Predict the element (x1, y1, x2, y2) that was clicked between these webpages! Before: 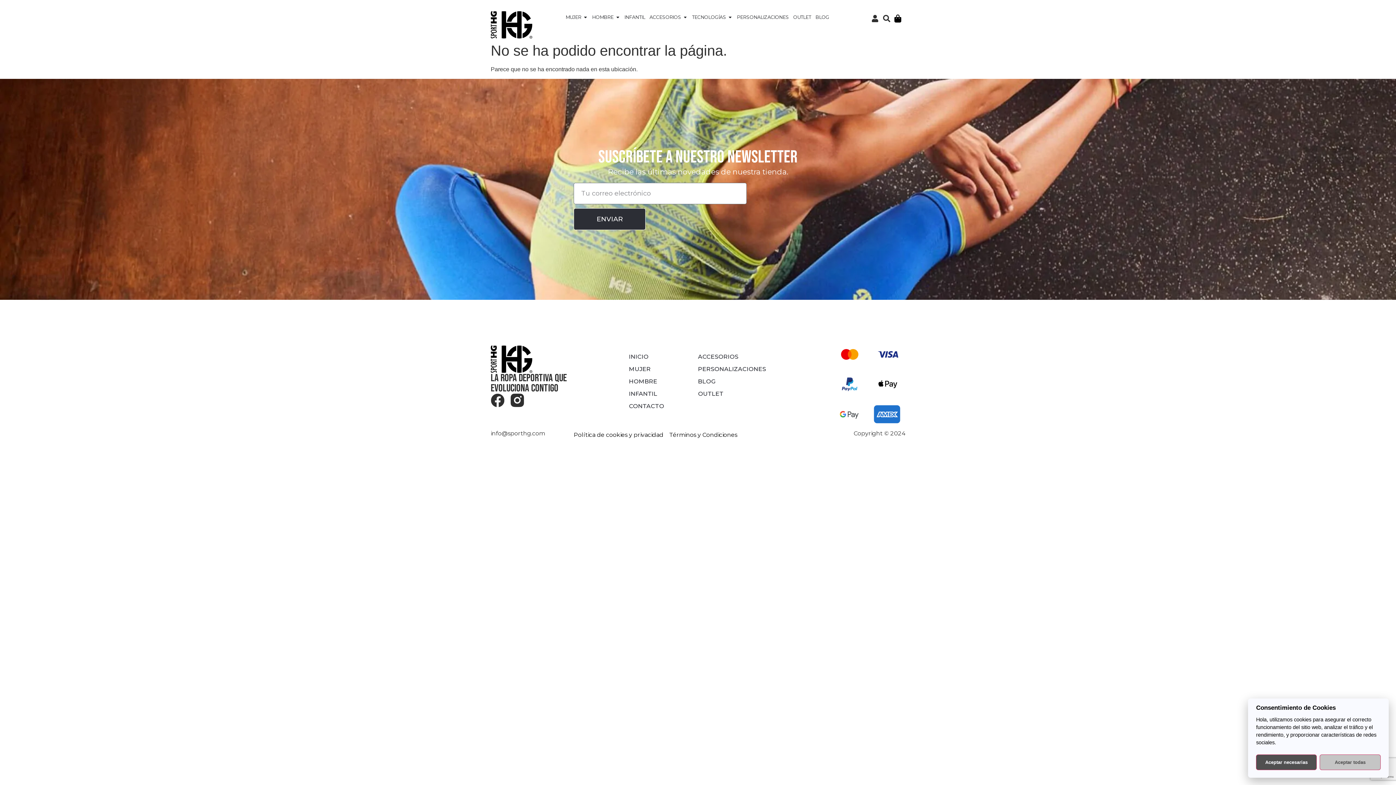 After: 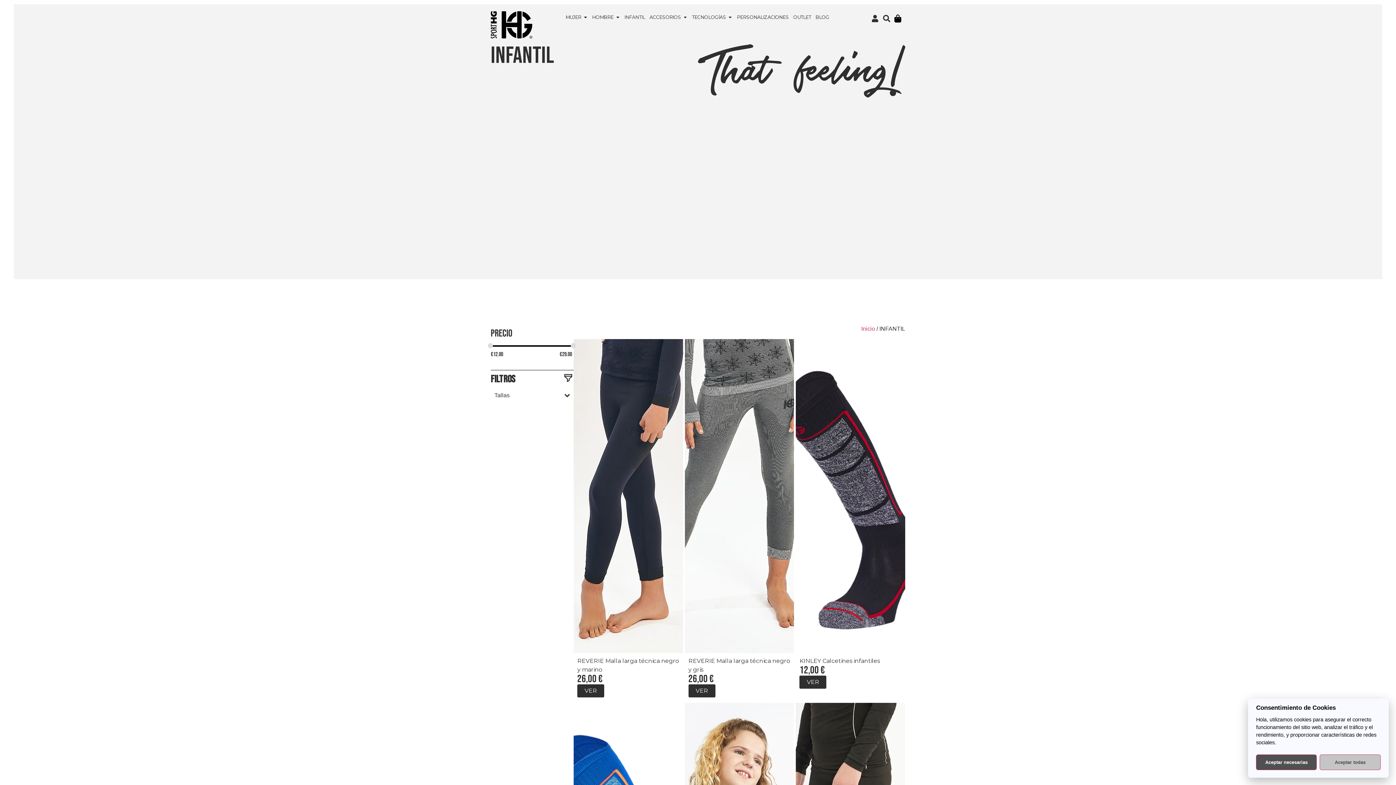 Action: label: INFANTIL bbox: (629, 388, 698, 400)